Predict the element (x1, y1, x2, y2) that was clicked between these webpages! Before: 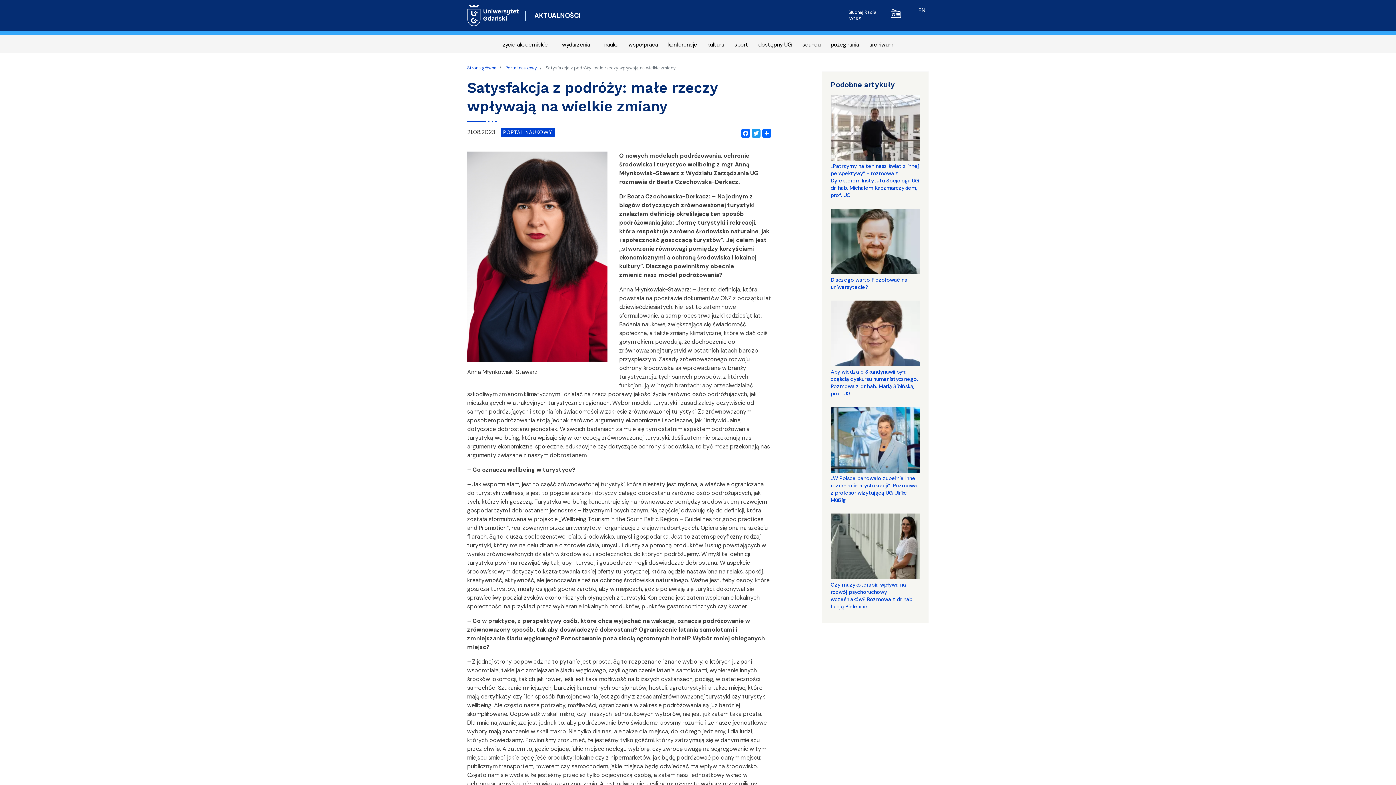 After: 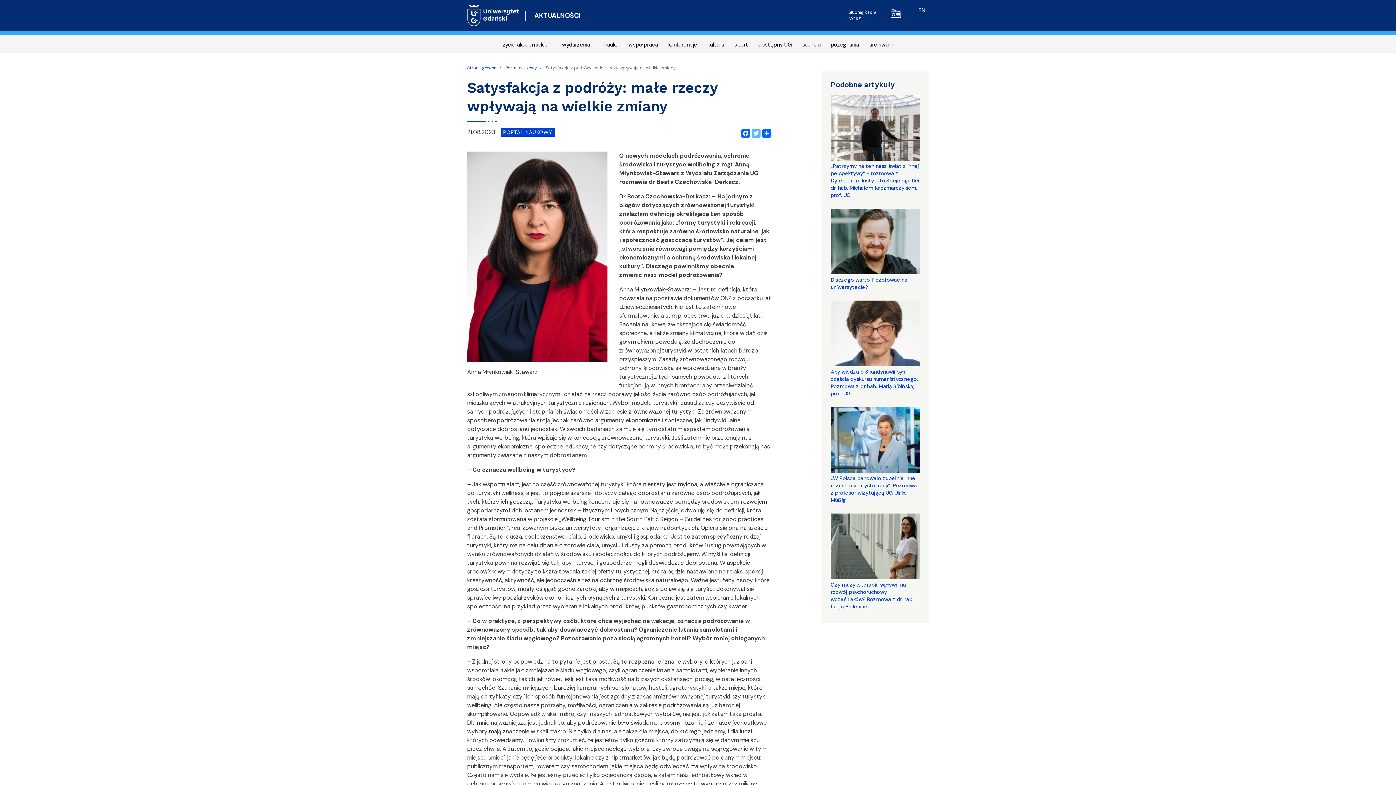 Action: bbox: (750, 127, 759, 136) label: Twitter